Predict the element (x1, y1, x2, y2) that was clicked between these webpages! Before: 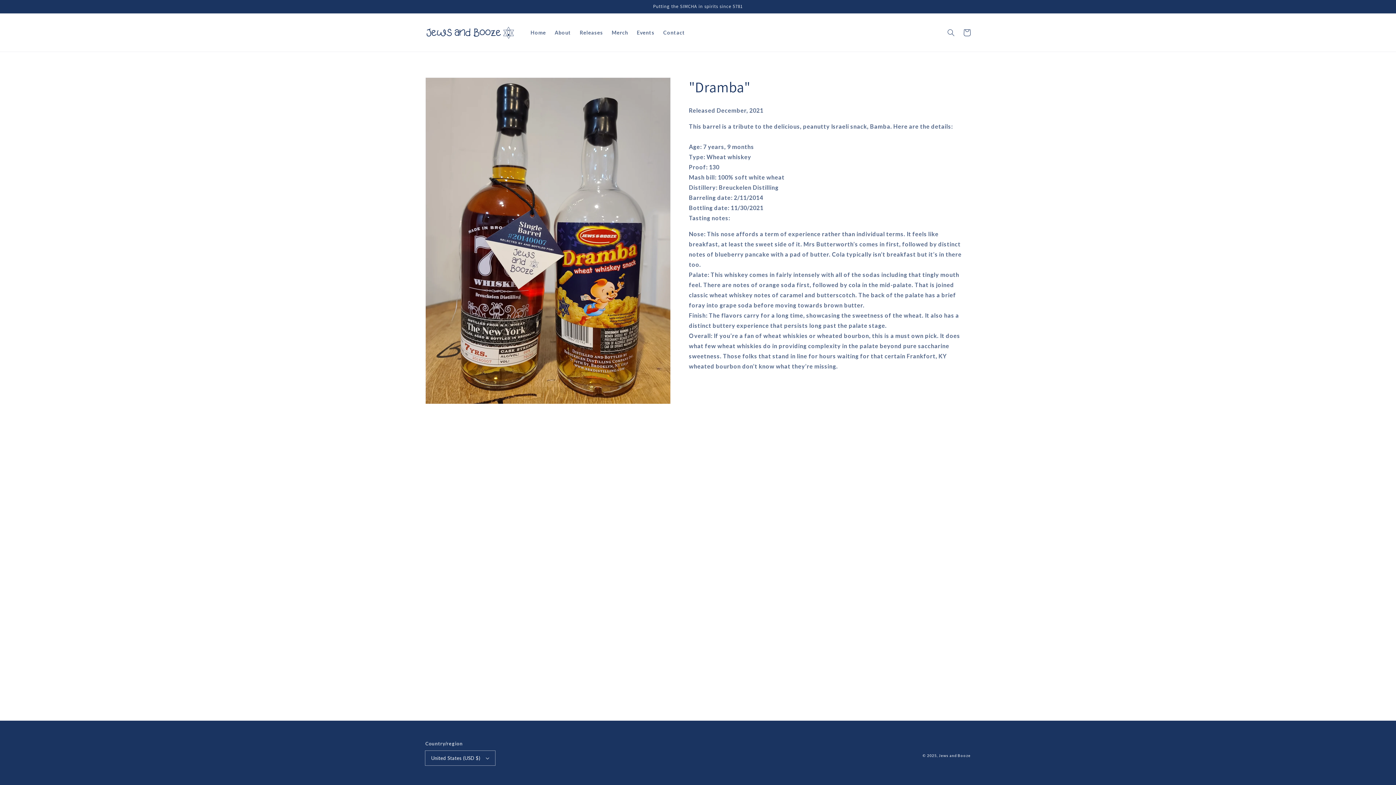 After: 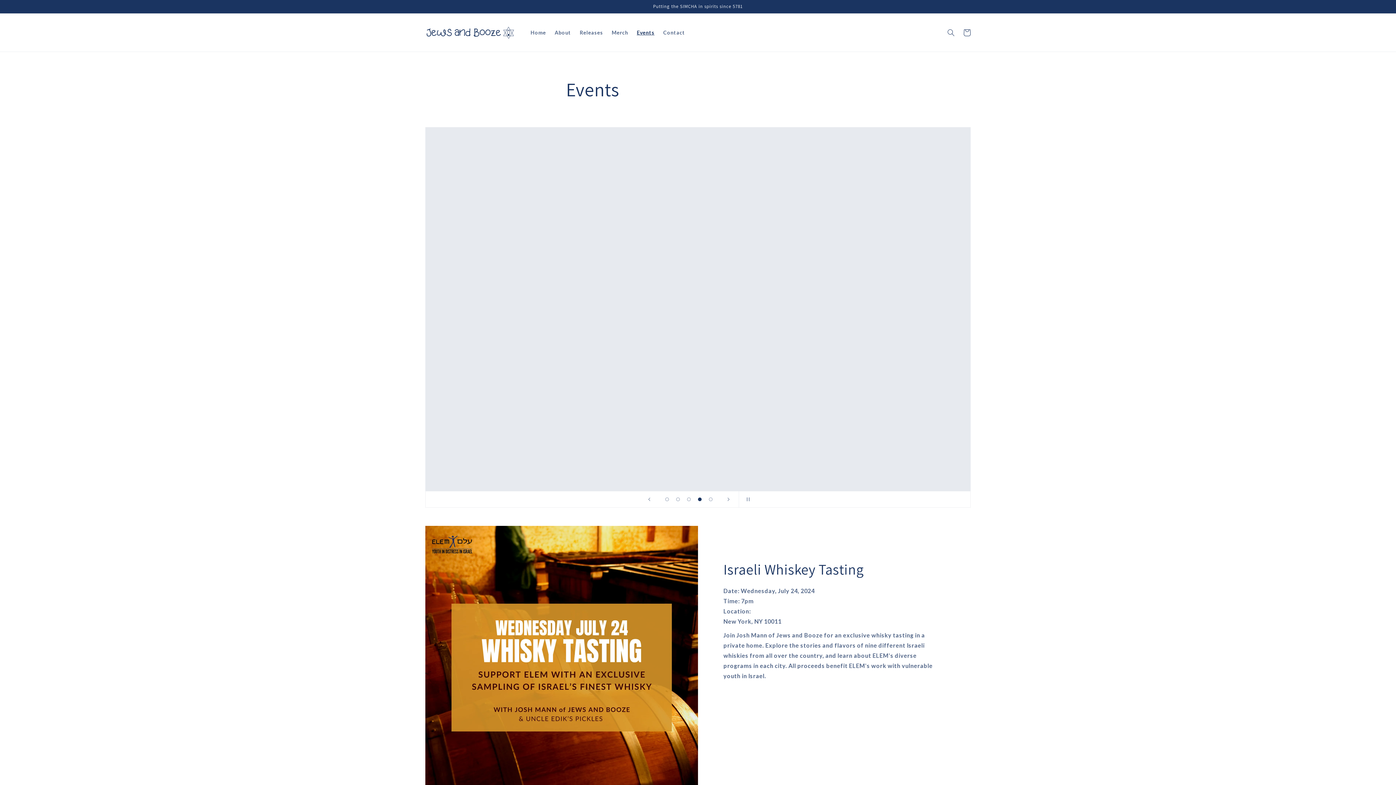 Action: bbox: (627, 24, 652, 40) label: Events